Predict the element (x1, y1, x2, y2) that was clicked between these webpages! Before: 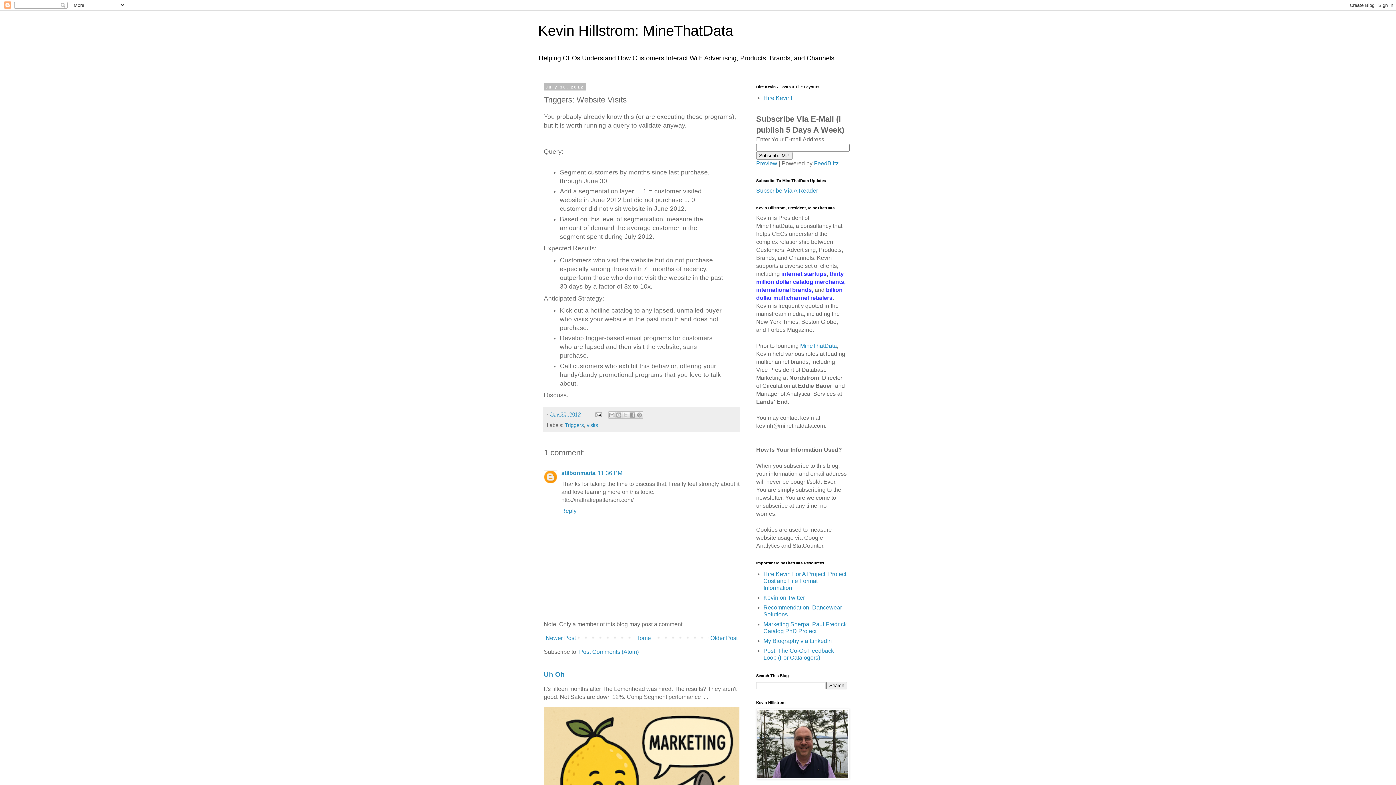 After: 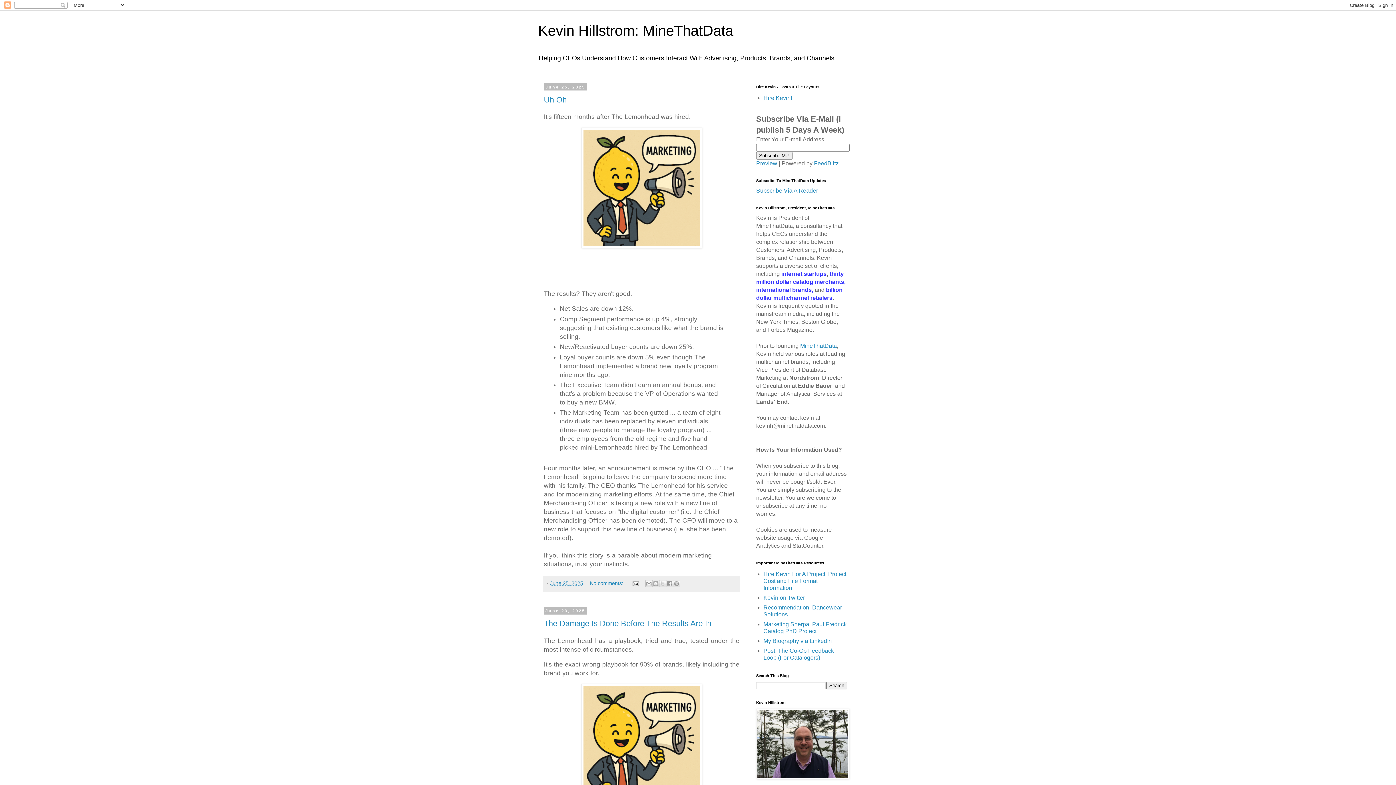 Action: label: Home bbox: (633, 633, 652, 643)